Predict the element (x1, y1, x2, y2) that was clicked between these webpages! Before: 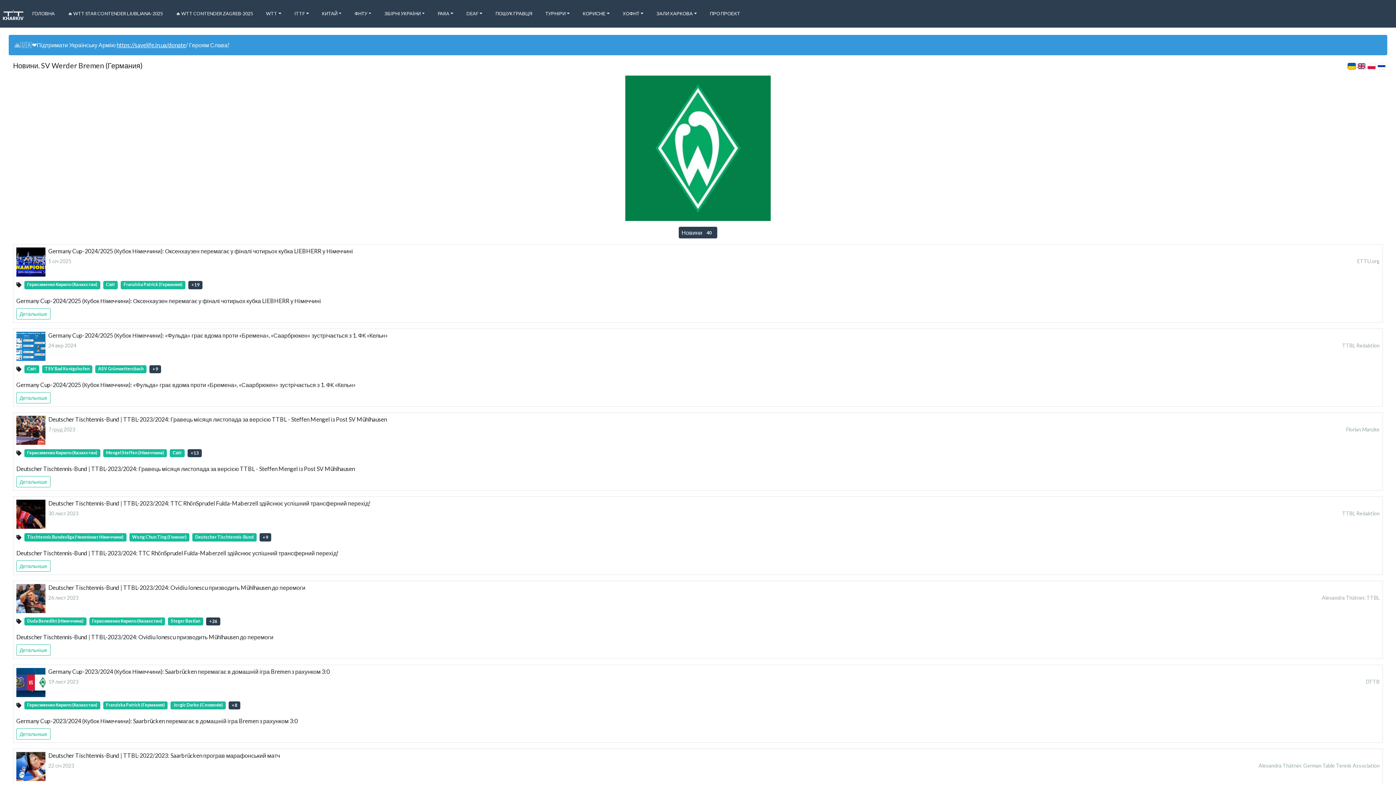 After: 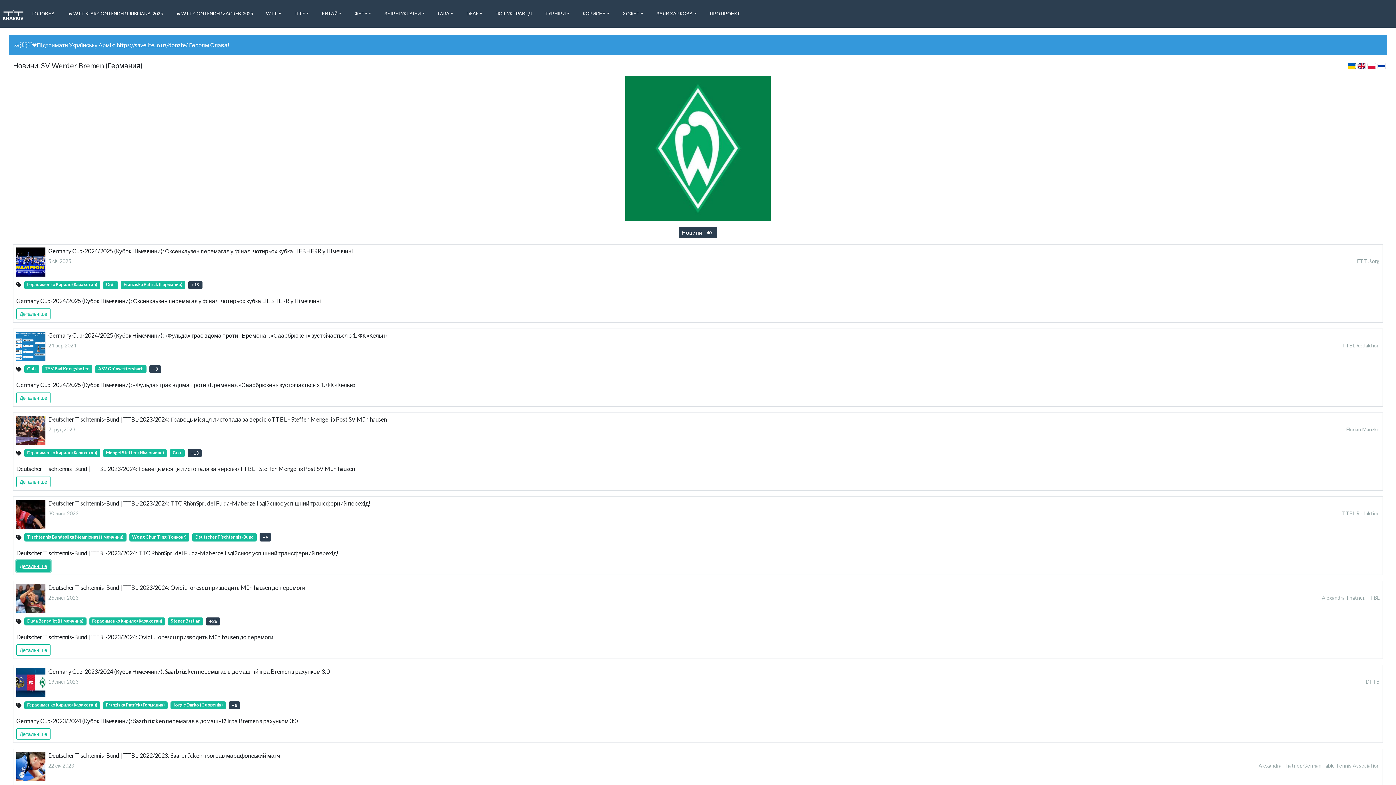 Action: label: Детальніше bbox: (16, 560, 50, 571)